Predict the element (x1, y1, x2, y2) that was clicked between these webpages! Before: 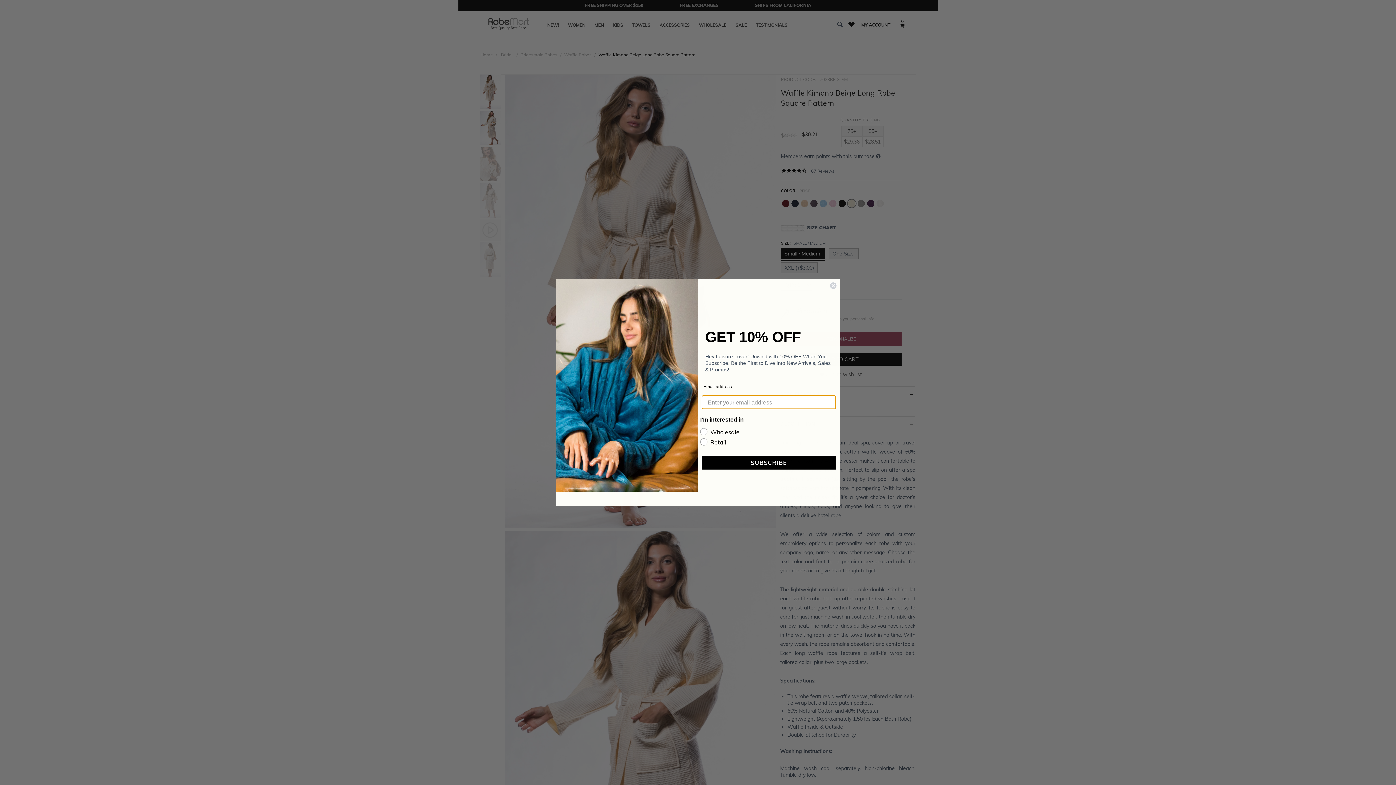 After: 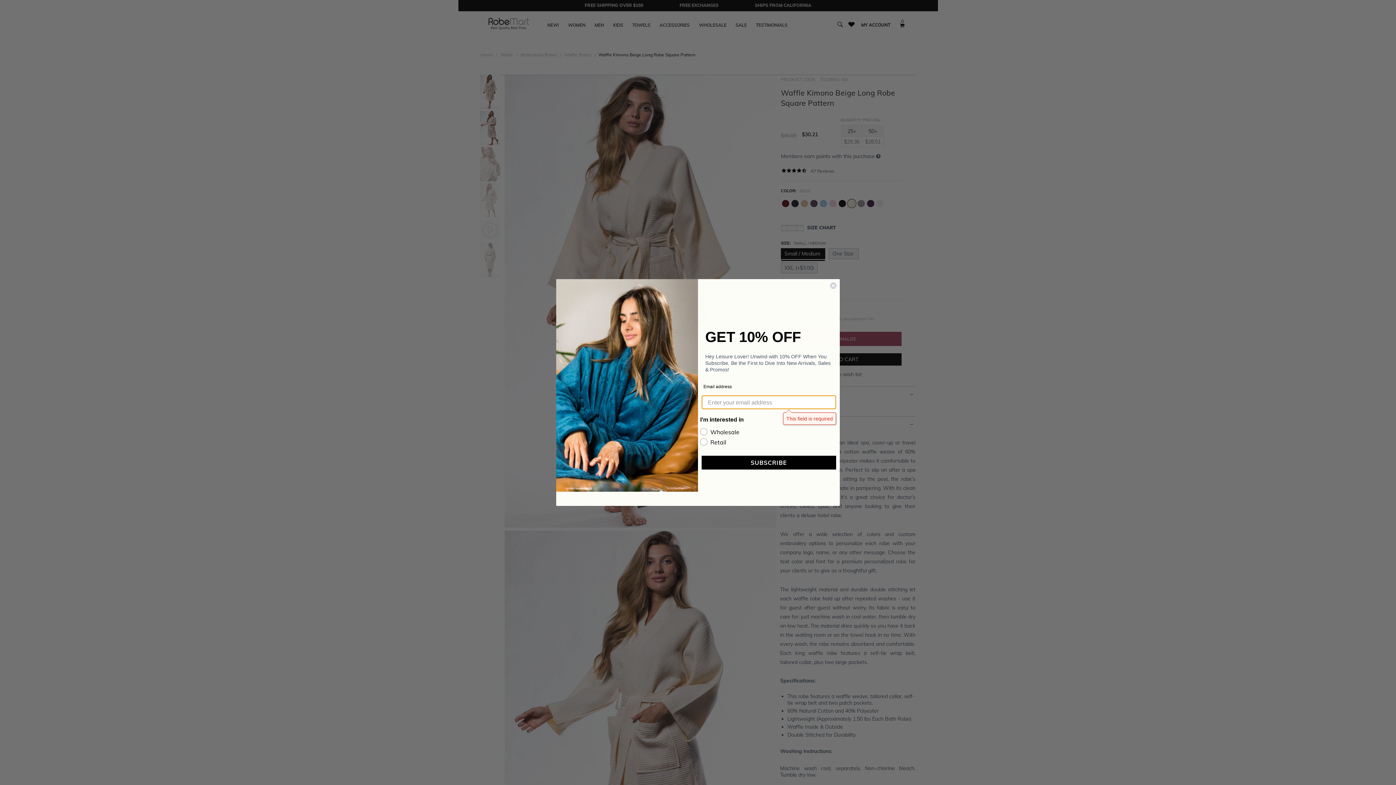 Action: label: SUBSCRIBE bbox: (701, 456, 836, 469)